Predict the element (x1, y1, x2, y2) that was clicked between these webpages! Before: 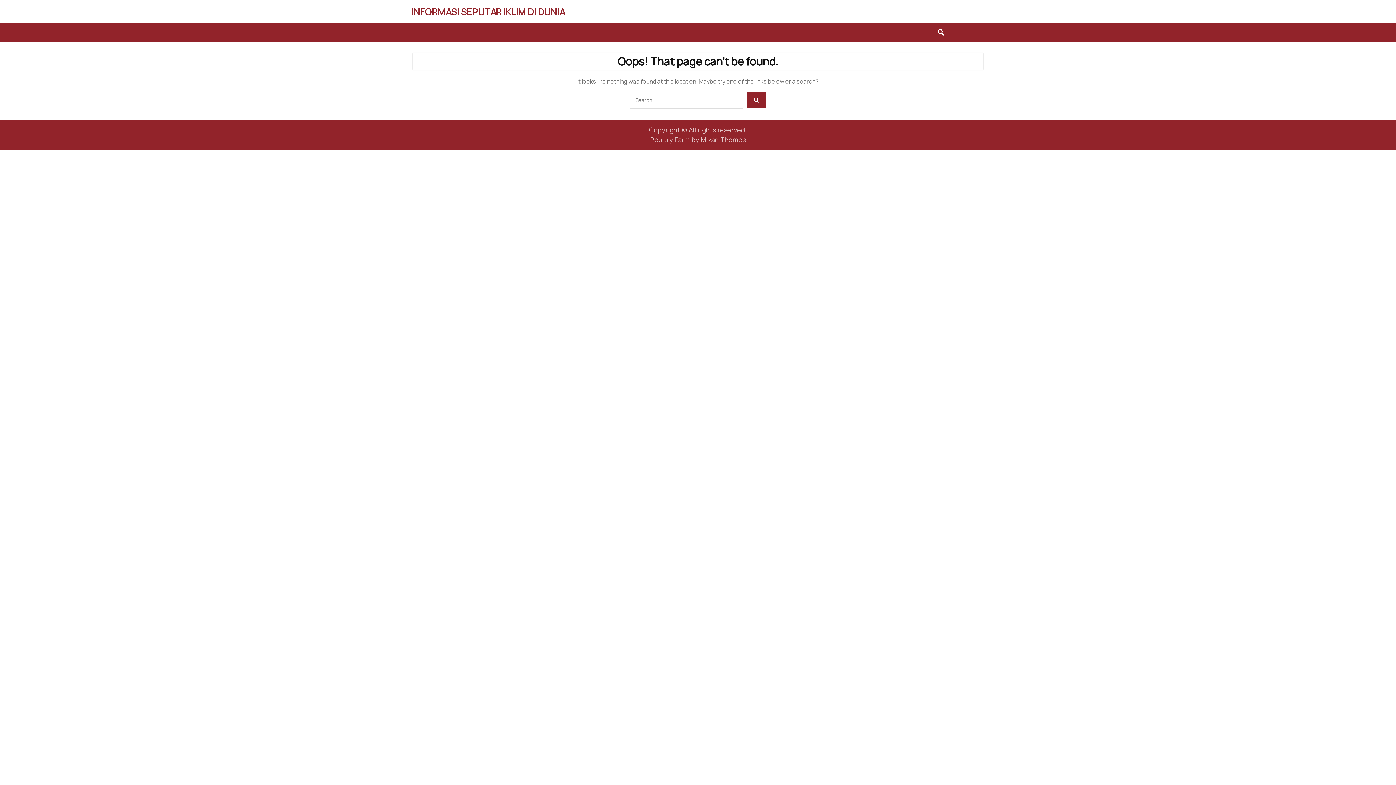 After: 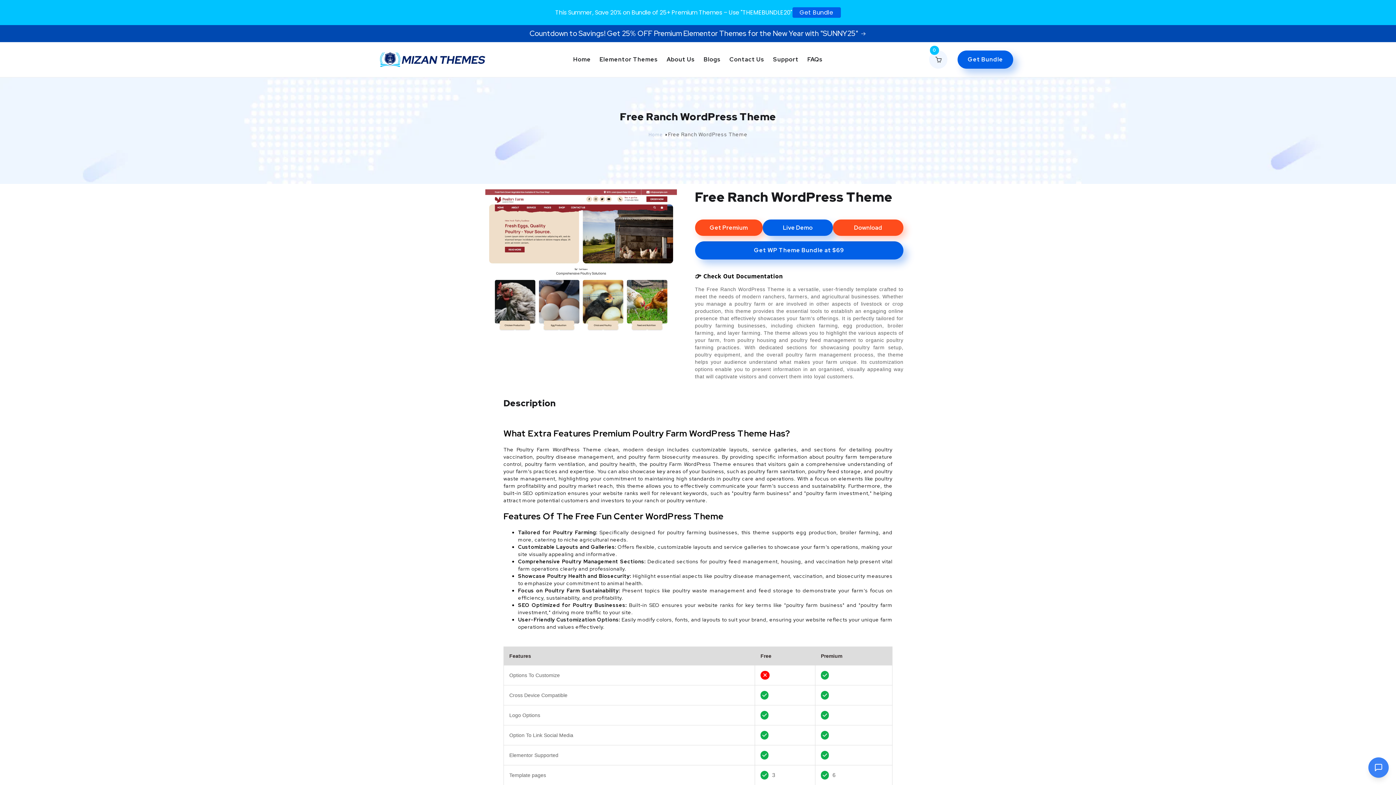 Action: label: Poultry Farm by Mizan Themes bbox: (650, 135, 746, 144)